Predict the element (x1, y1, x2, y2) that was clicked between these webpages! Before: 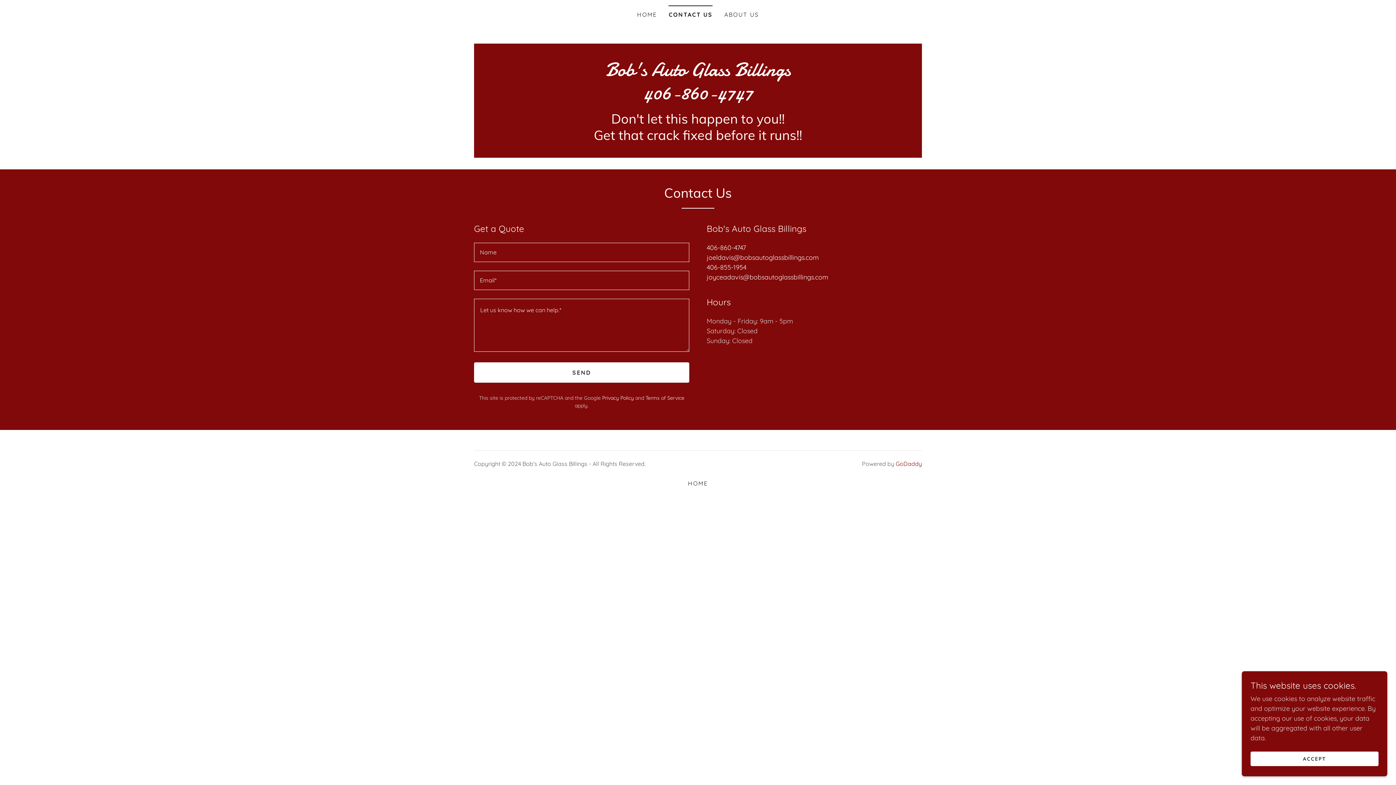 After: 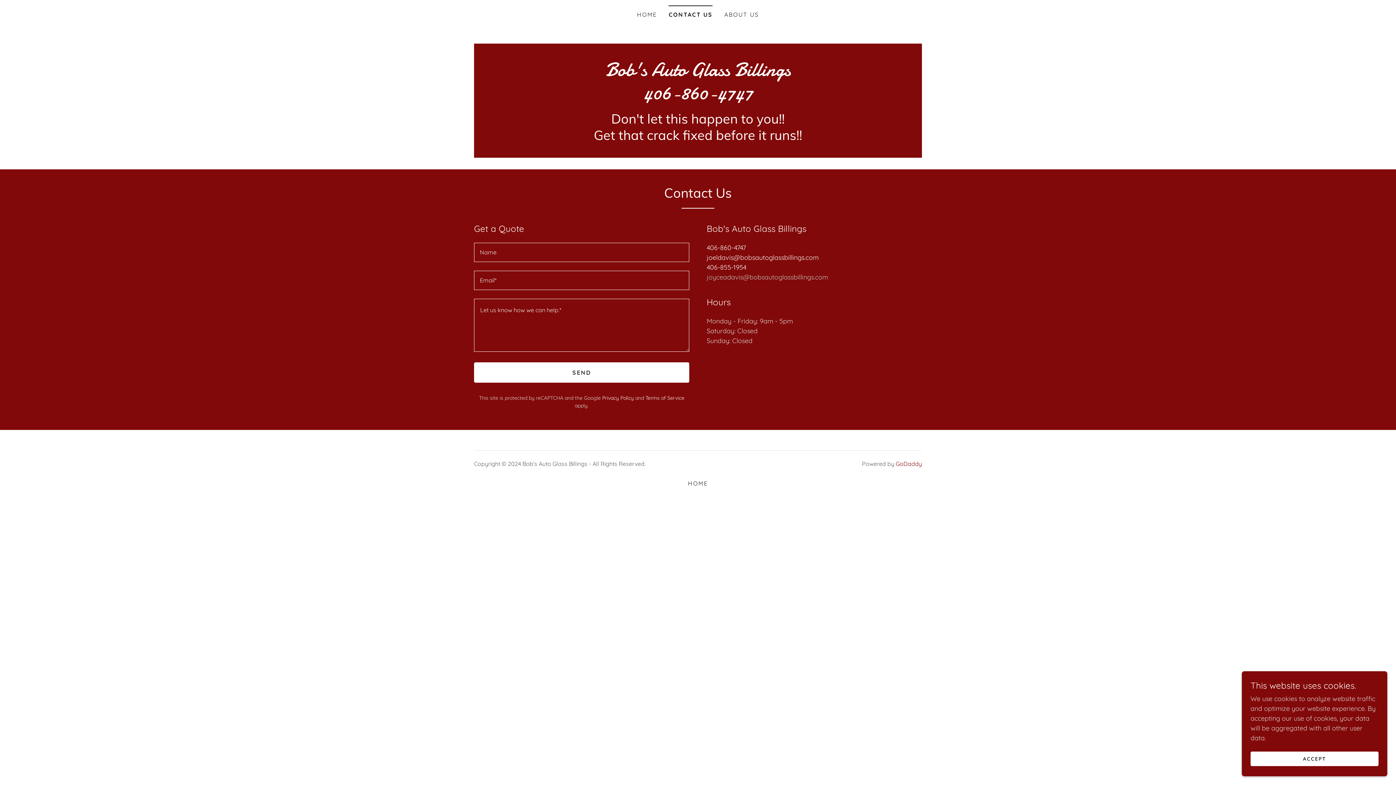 Action: label: joyceadavis@bobsautoglassbillings.com bbox: (706, 273, 828, 281)